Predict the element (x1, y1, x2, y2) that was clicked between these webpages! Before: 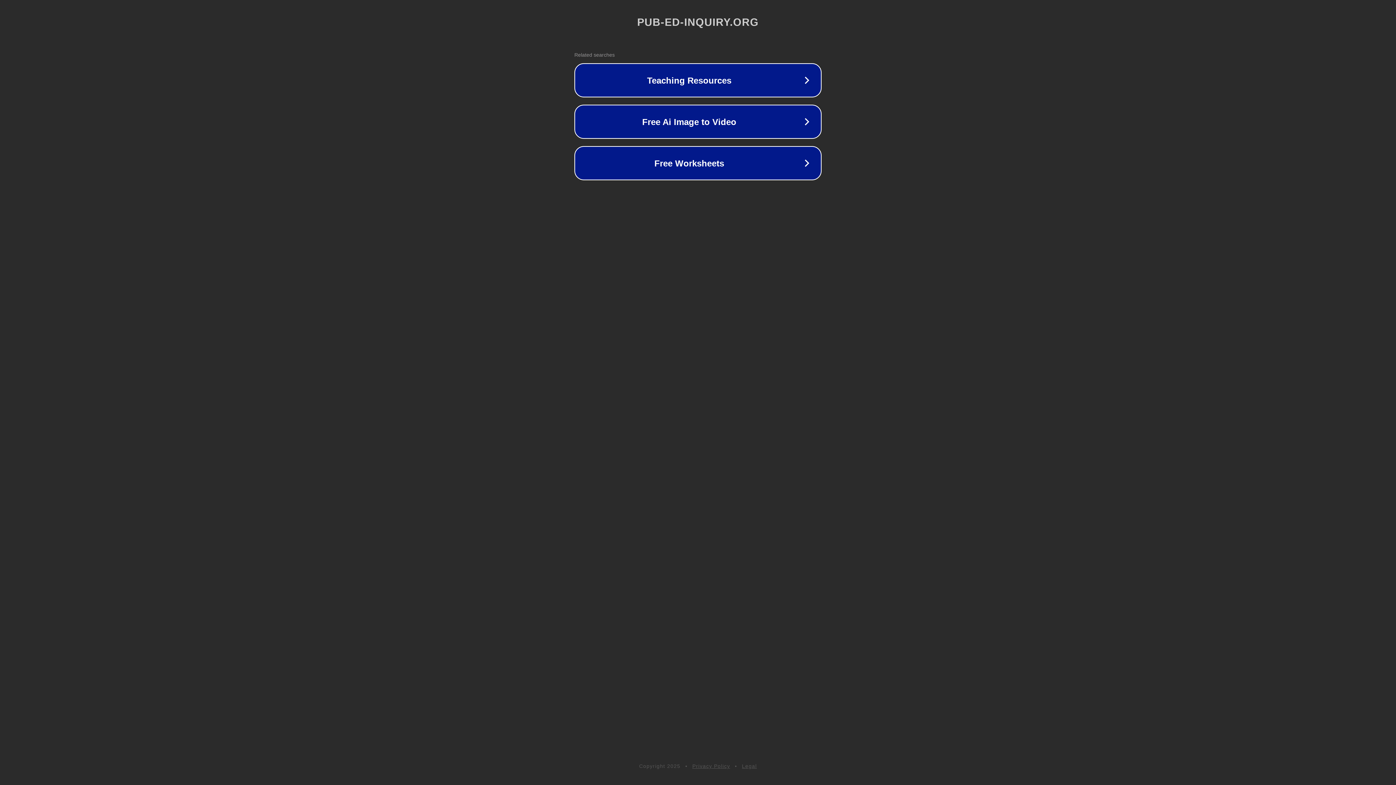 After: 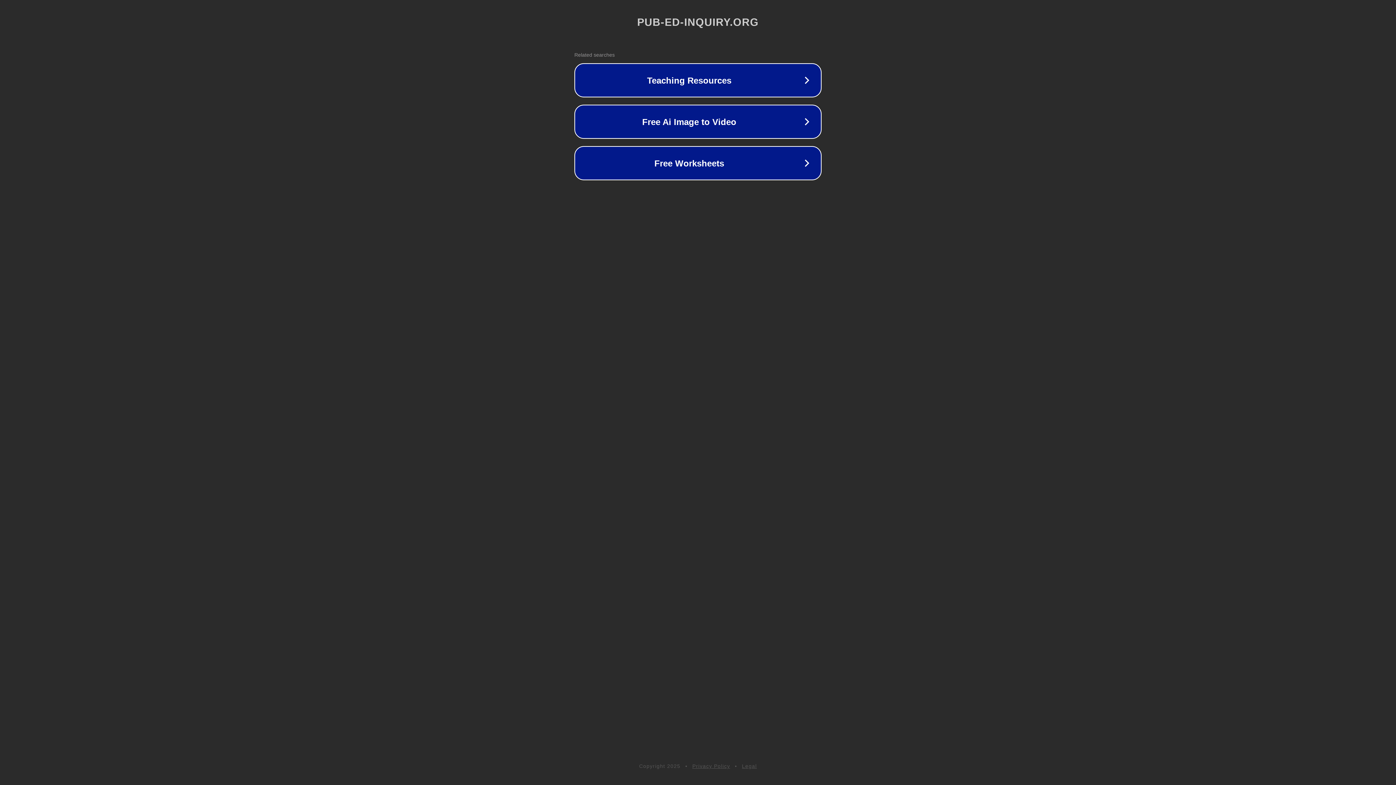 Action: bbox: (742, 763, 757, 769) label: Legal